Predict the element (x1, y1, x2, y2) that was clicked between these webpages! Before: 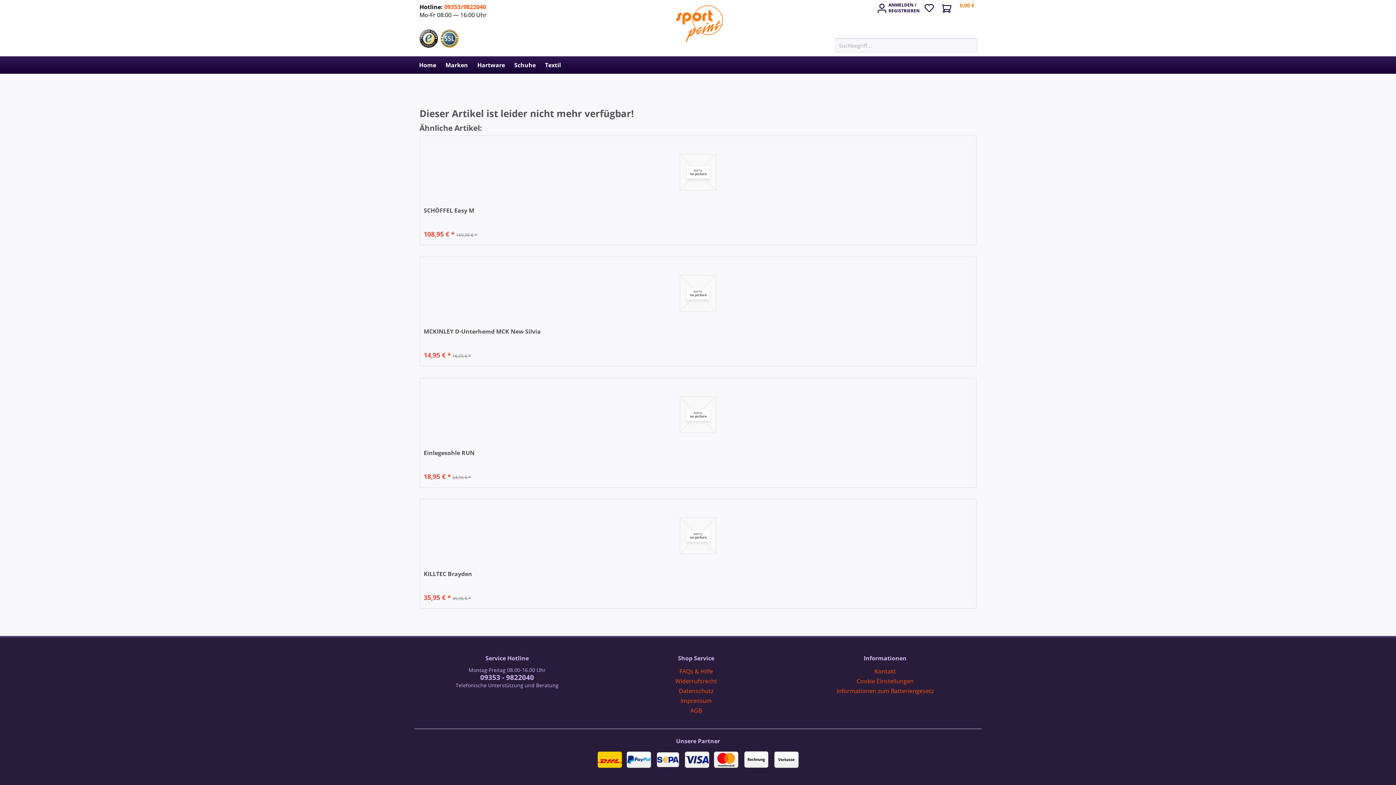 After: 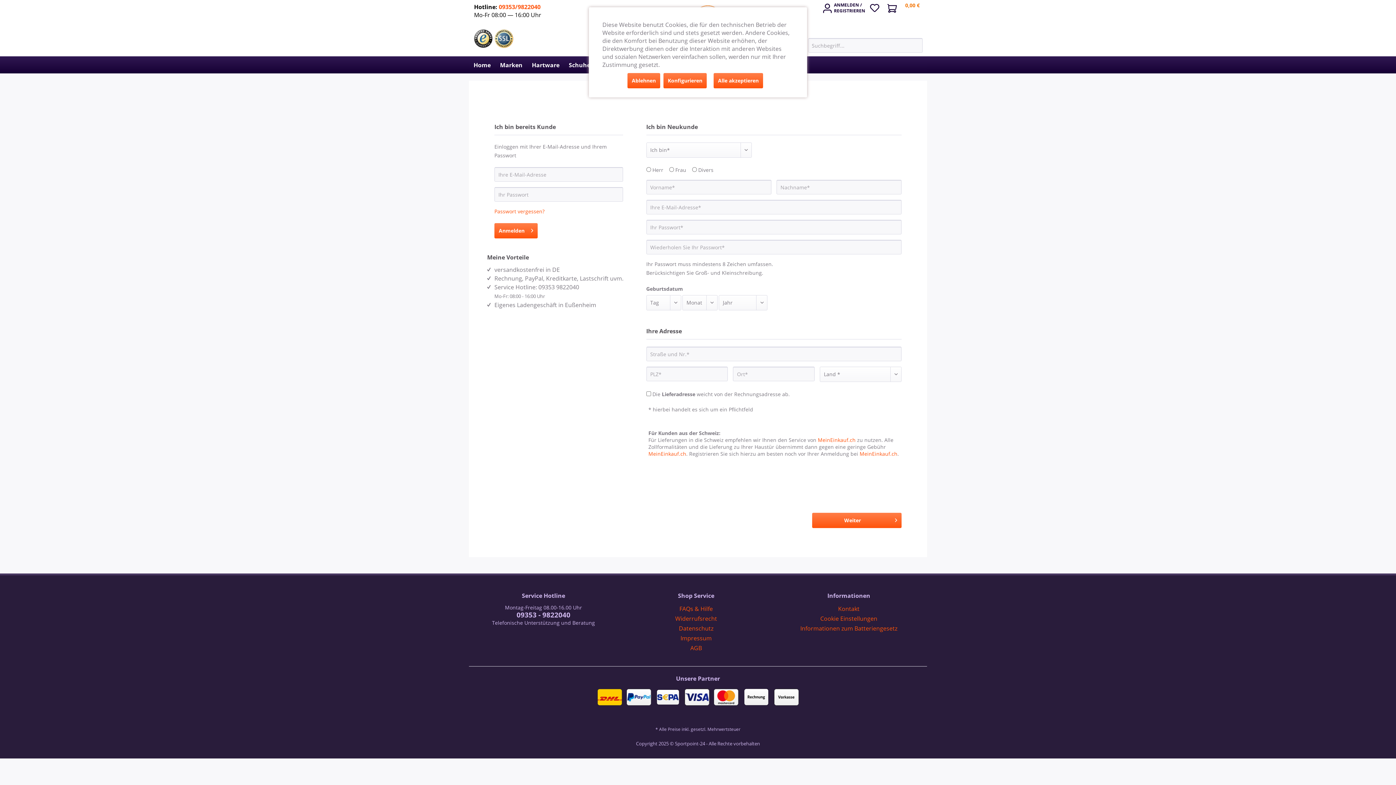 Action: bbox: (875, 1, 923, 17) label: Mein Konto